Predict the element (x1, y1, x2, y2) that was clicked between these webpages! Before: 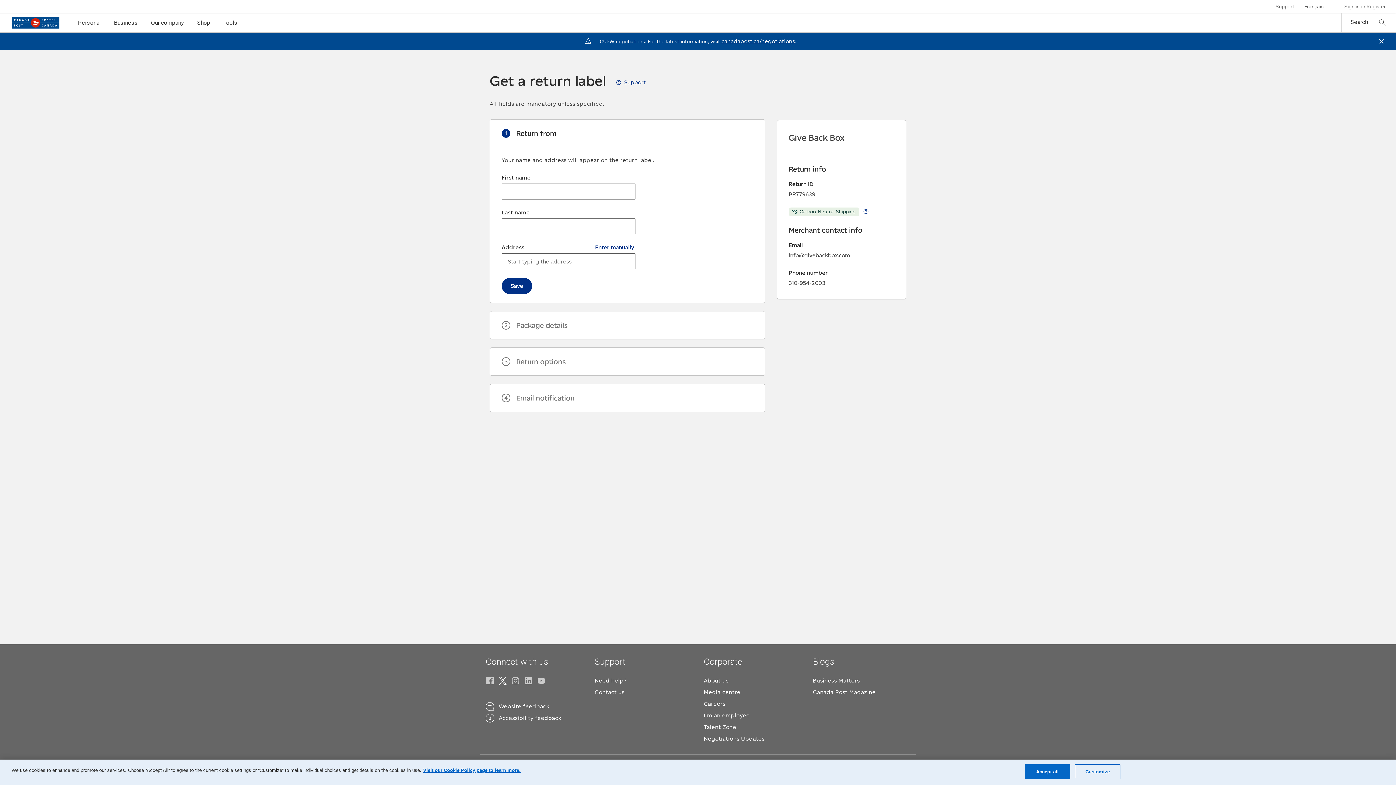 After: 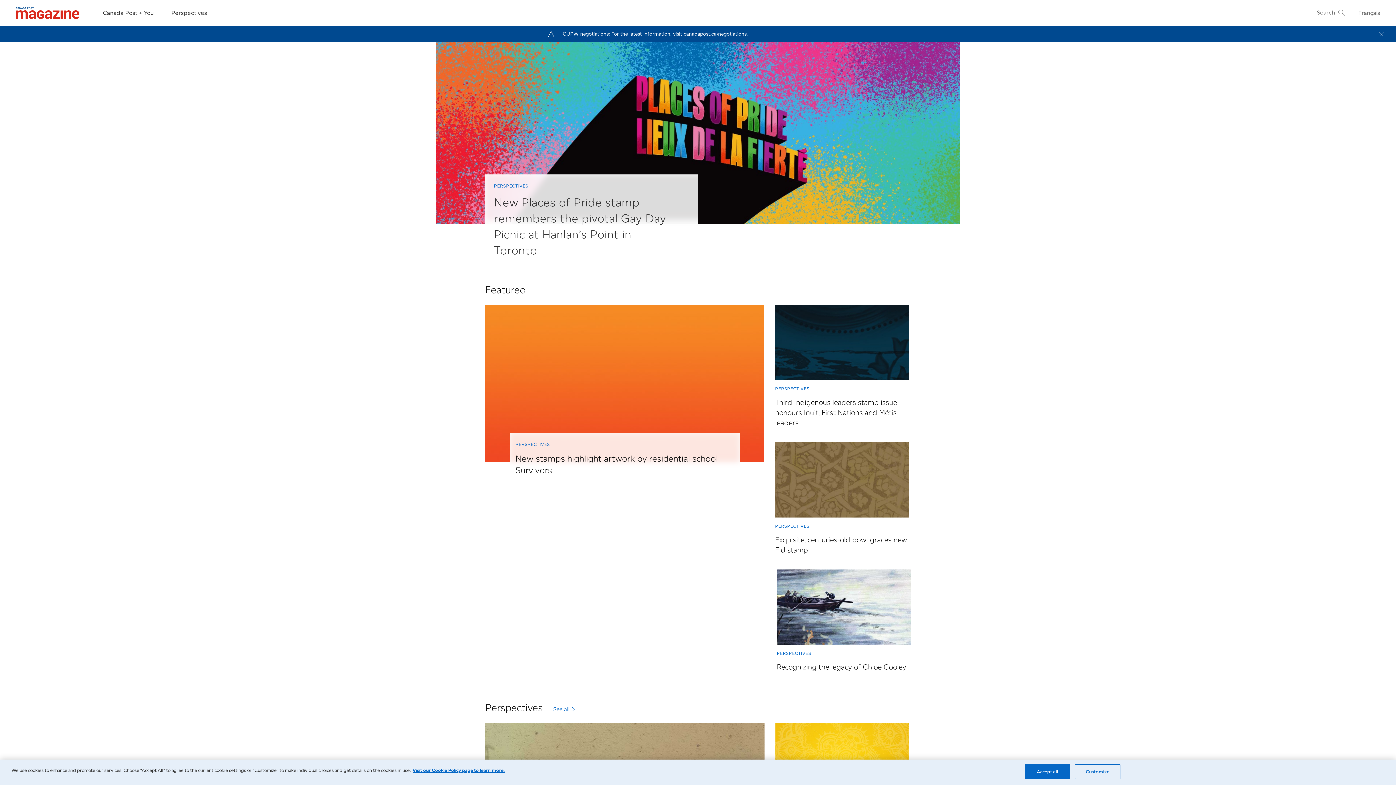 Action: bbox: (813, 689, 876, 696) label: Canada Post Magazine